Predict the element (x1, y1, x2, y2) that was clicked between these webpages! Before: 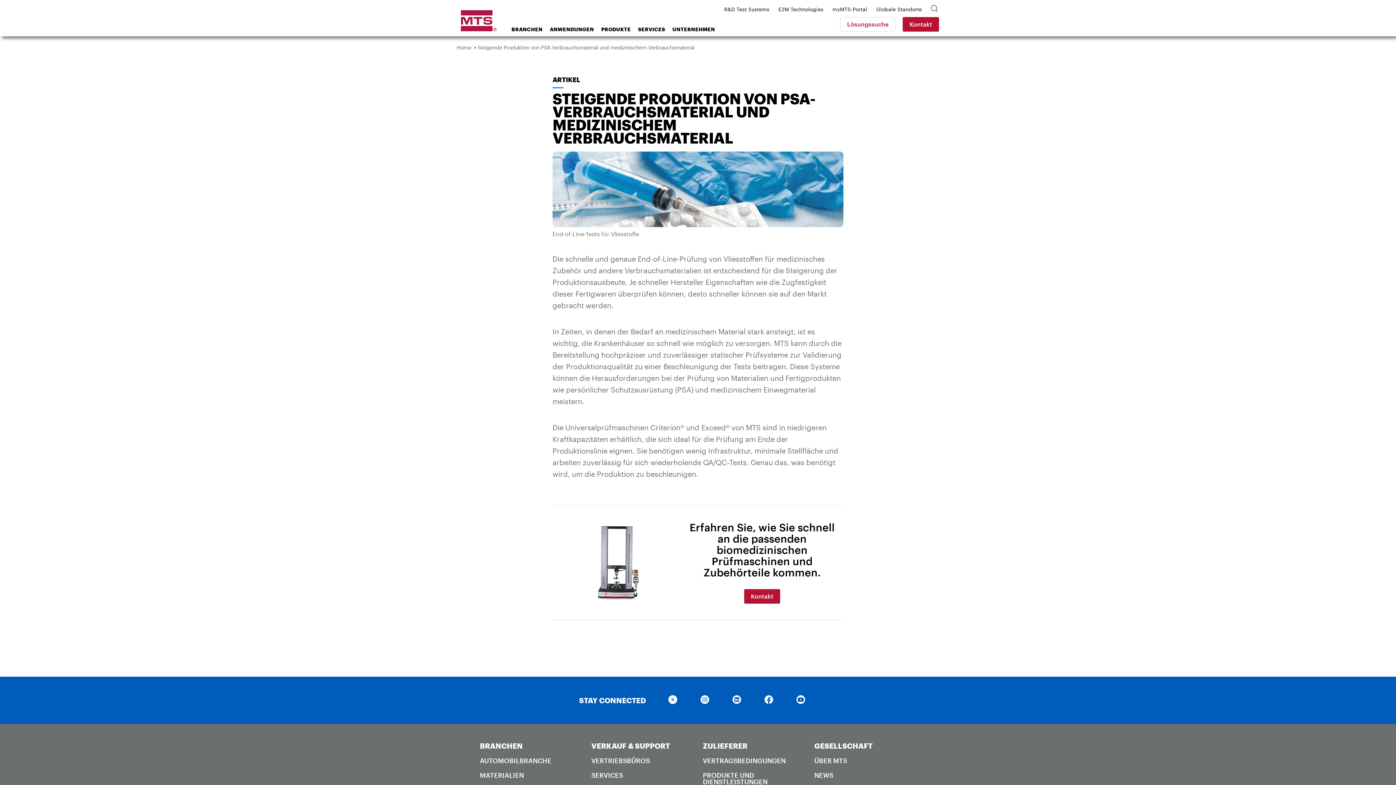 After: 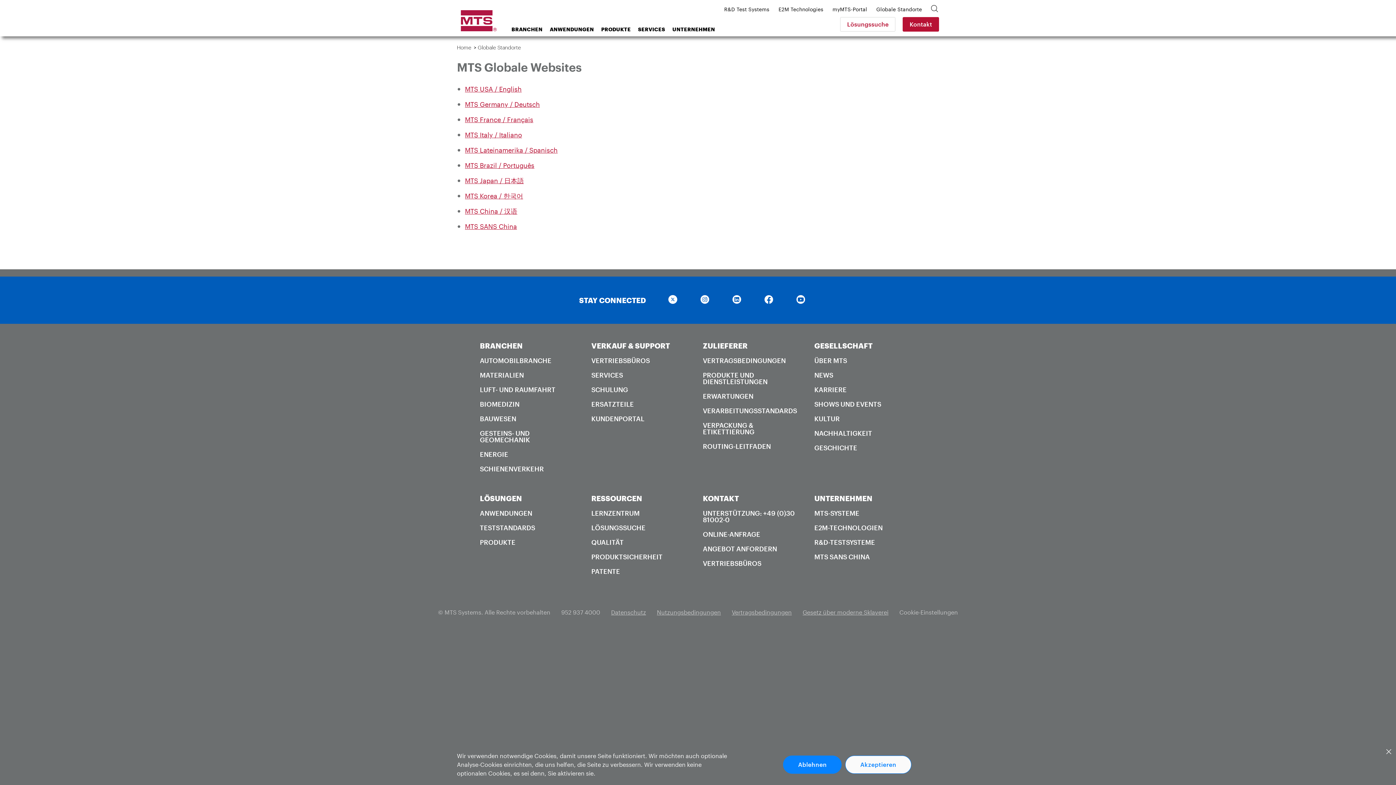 Action: label: Globale Standorte bbox: (871, -1, 926, 19)